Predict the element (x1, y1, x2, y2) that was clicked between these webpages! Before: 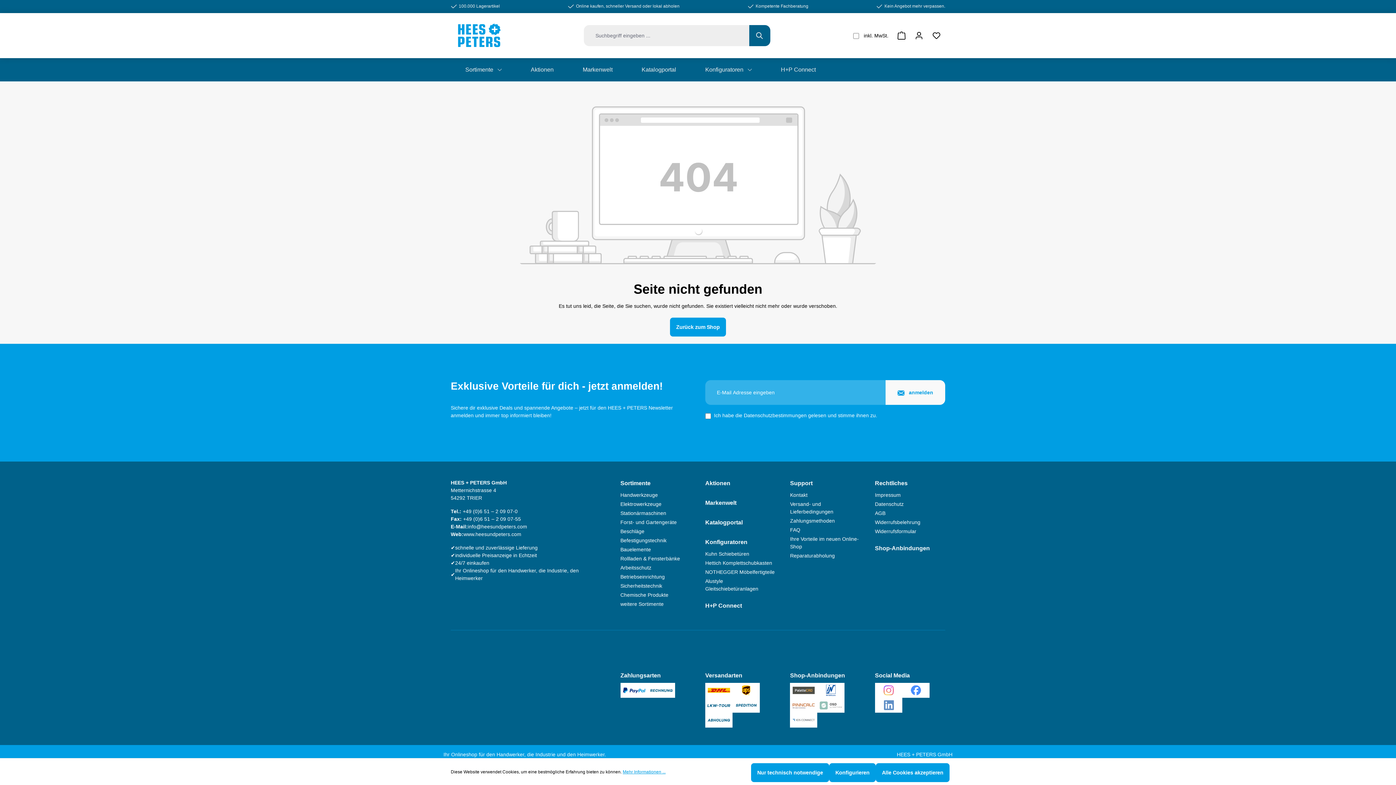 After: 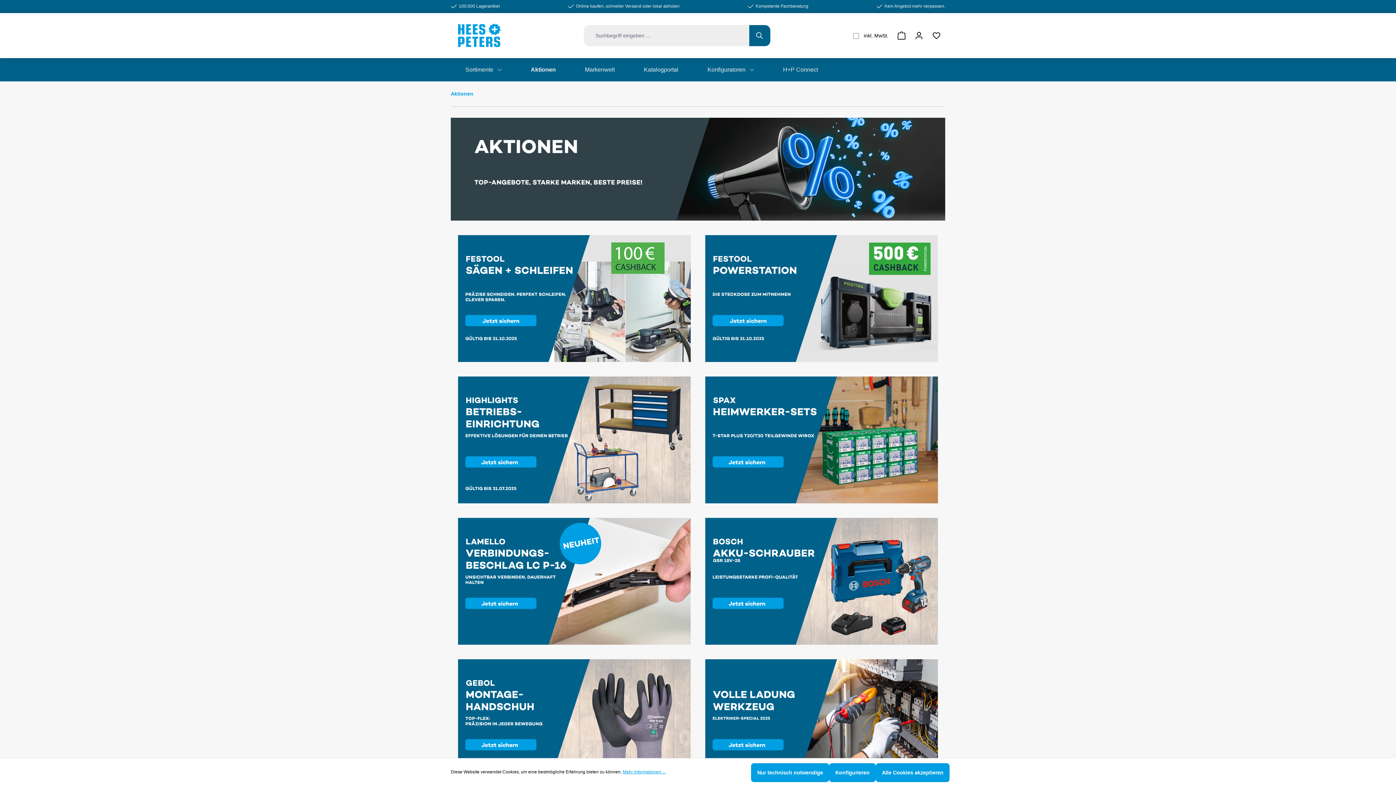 Action: label: Aktionen bbox: (705, 479, 730, 488)